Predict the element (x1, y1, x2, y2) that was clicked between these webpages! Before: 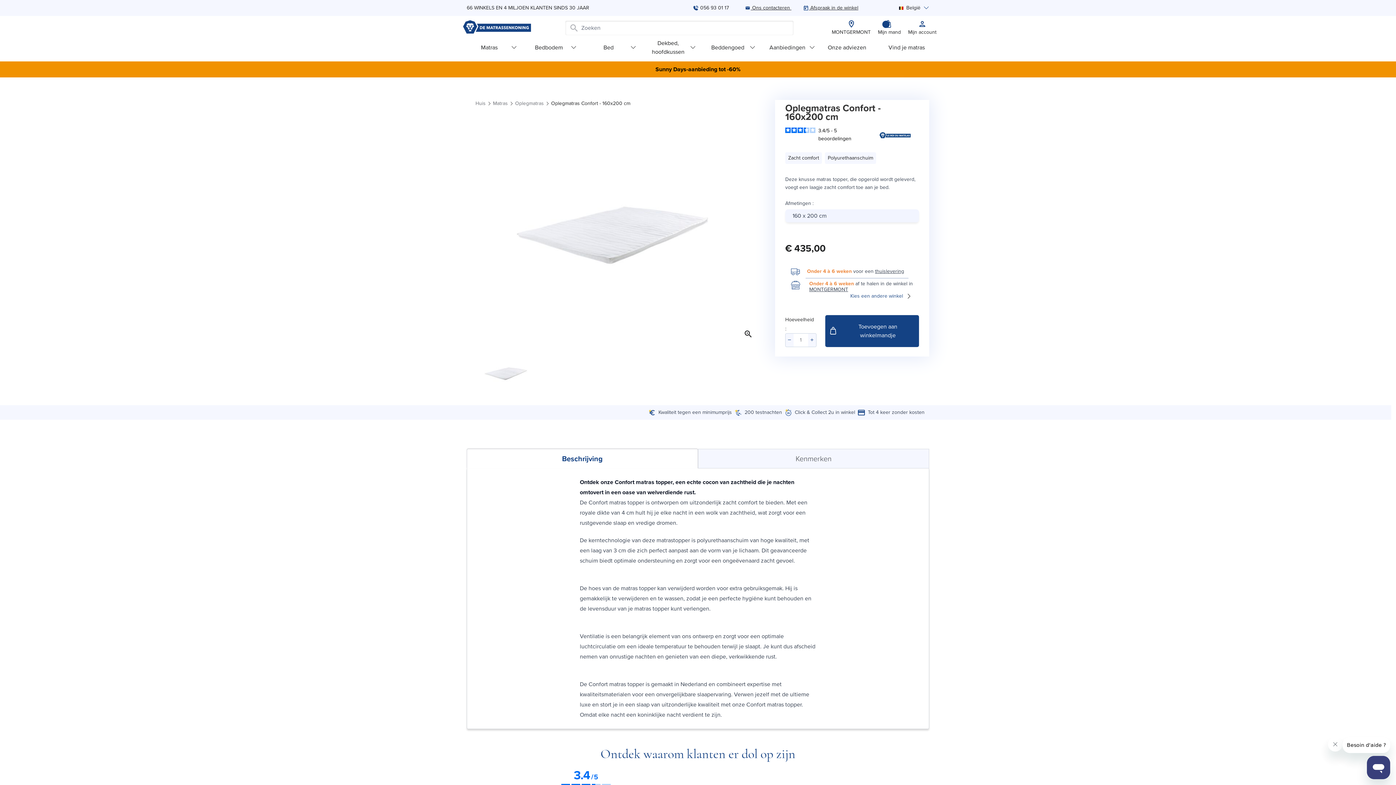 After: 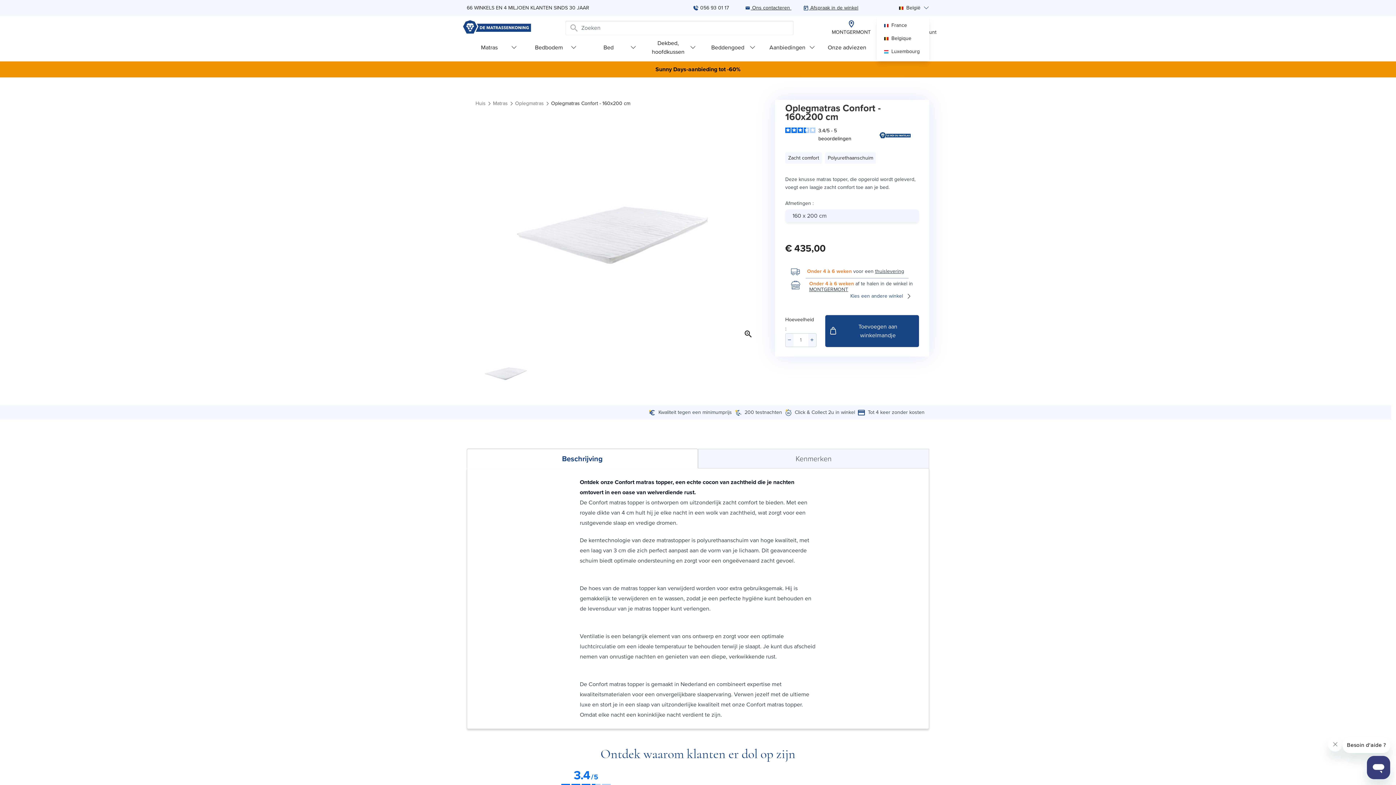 Action: bbox: (899, 4, 929, 11) label: België